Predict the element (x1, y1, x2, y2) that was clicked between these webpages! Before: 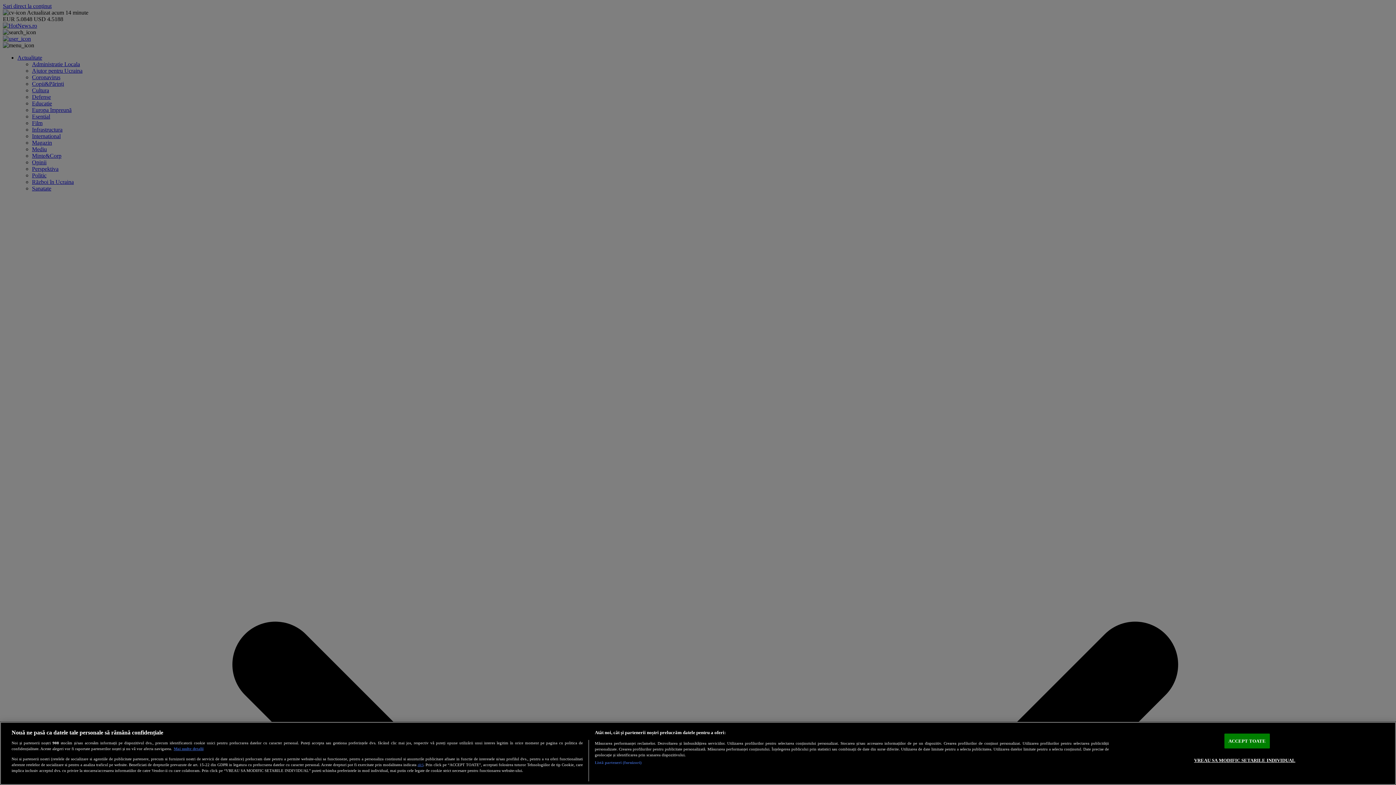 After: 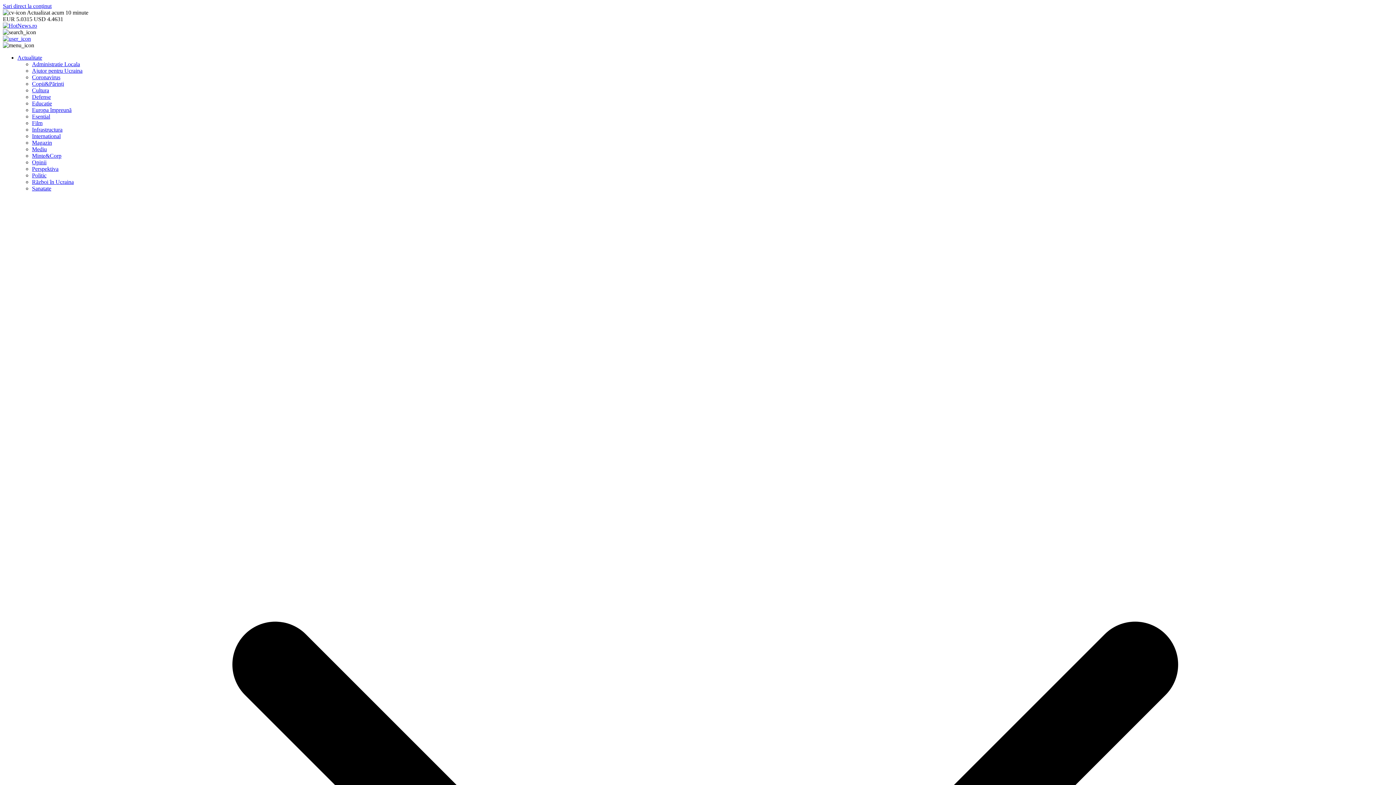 Action: bbox: (417, 762, 423, 767) label: aici